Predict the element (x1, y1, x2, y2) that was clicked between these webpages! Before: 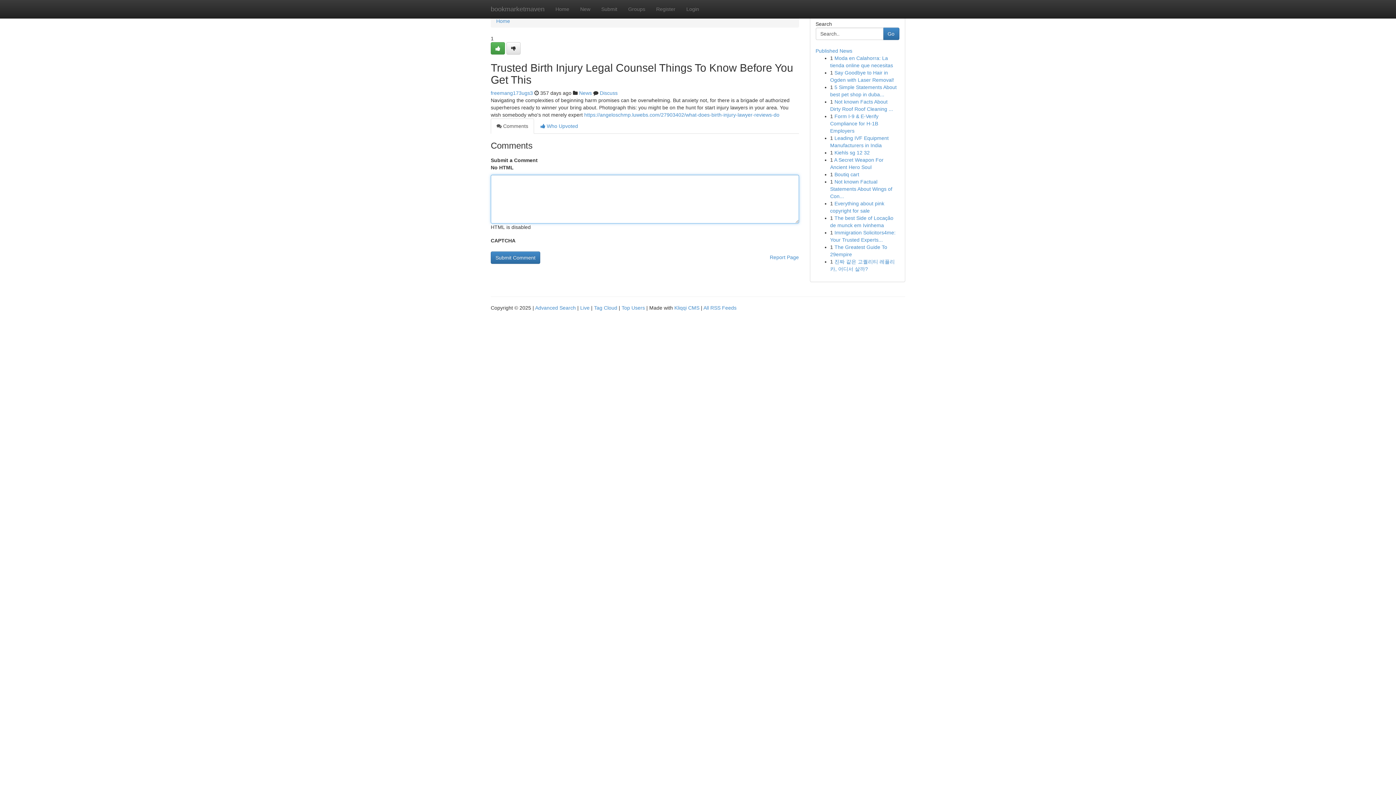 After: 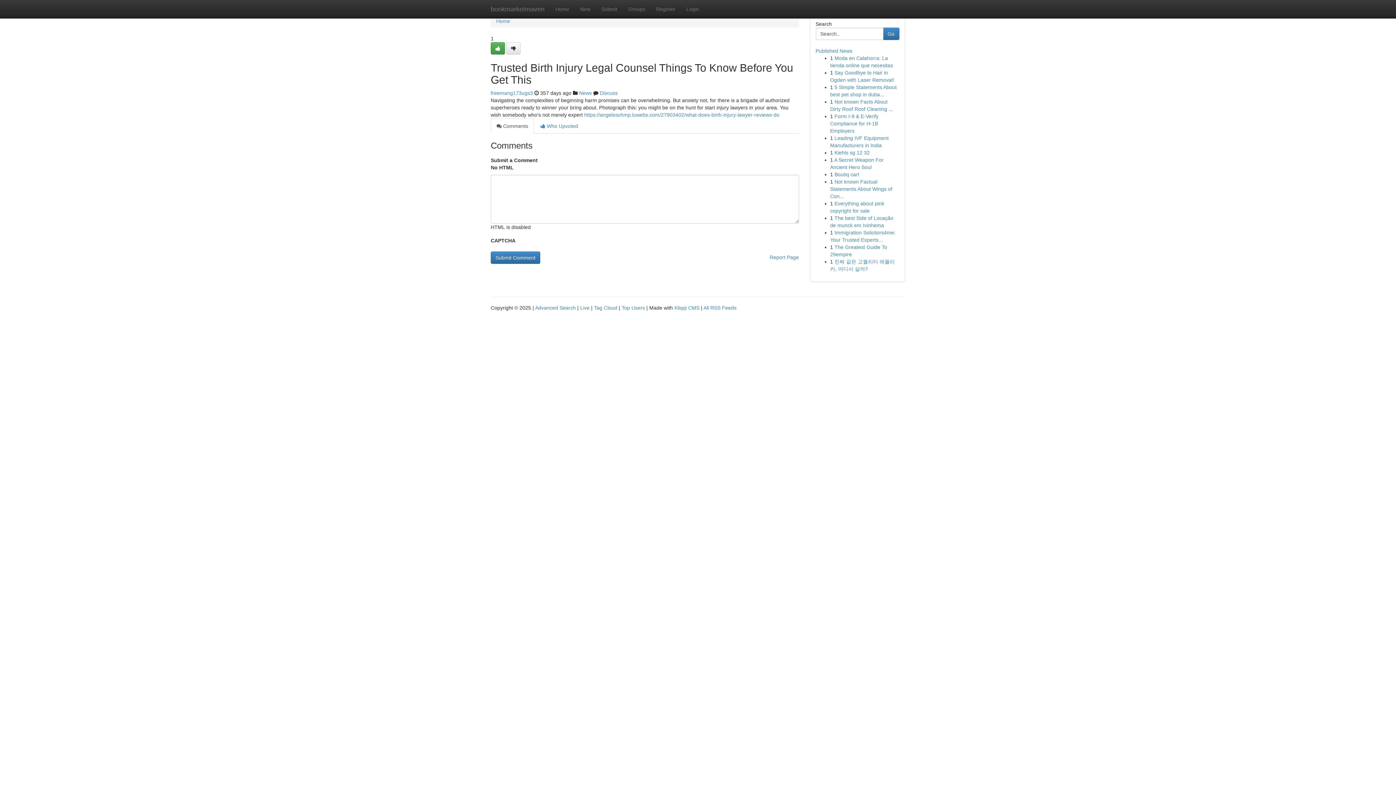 Action: bbox: (490, 118, 534, 133) label:  Comments